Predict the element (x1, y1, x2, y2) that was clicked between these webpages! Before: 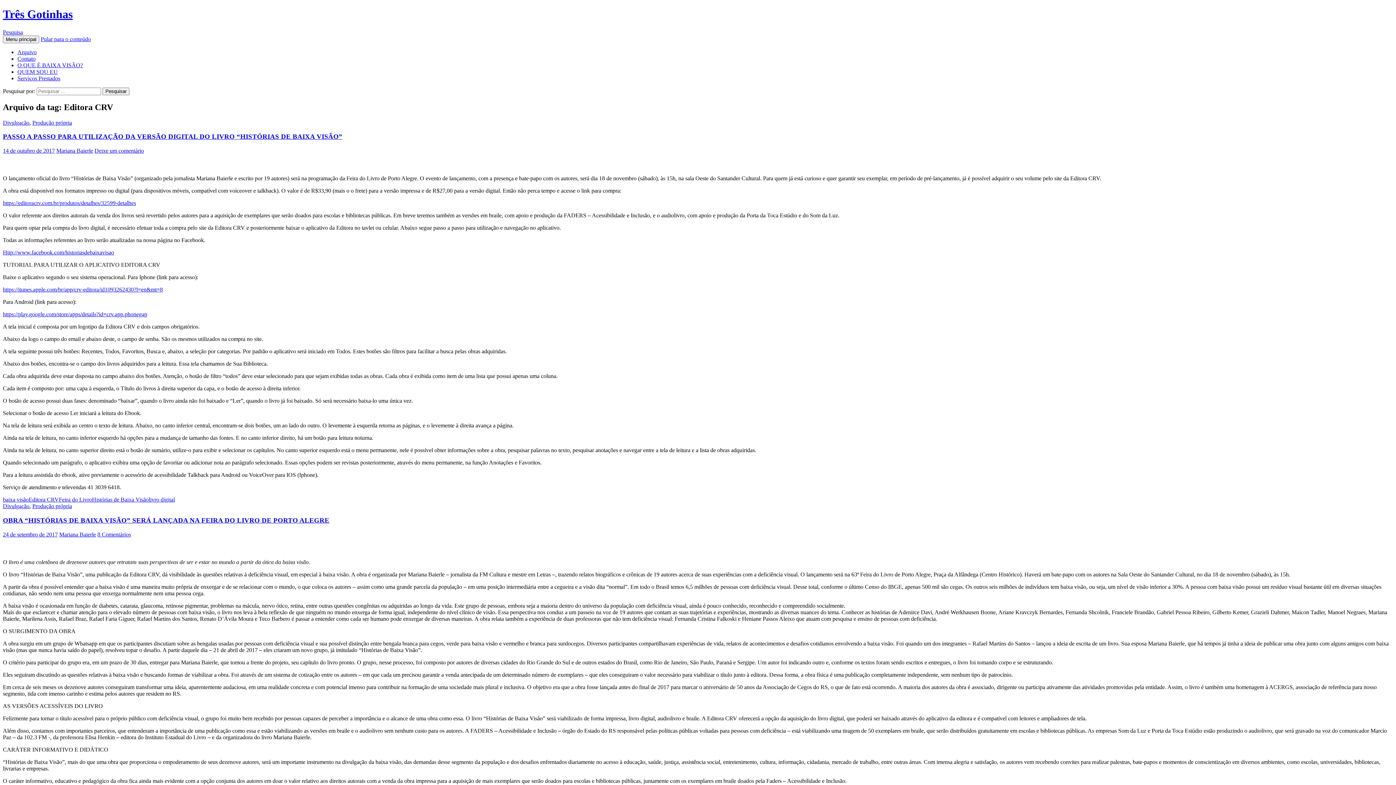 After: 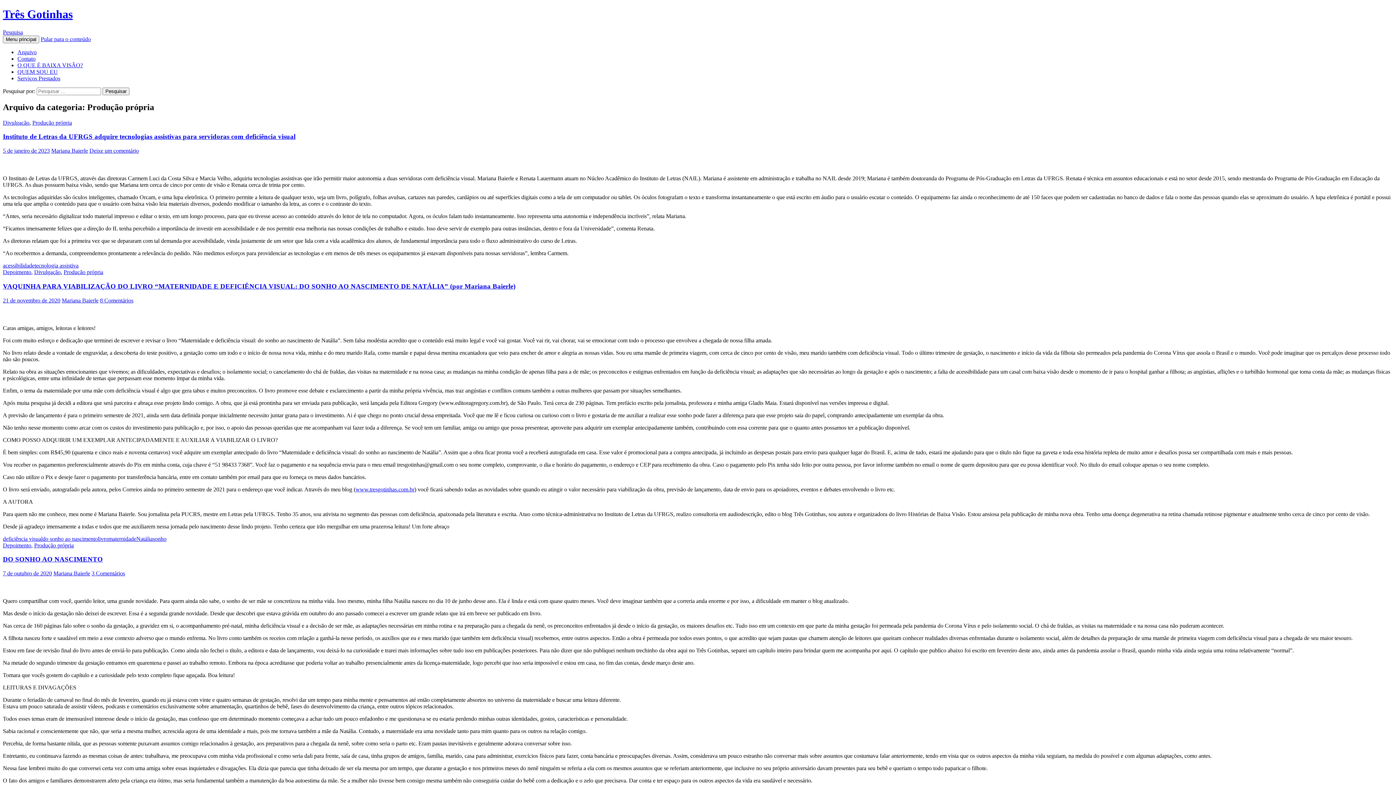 Action: bbox: (32, 119, 72, 125) label: Produção própria